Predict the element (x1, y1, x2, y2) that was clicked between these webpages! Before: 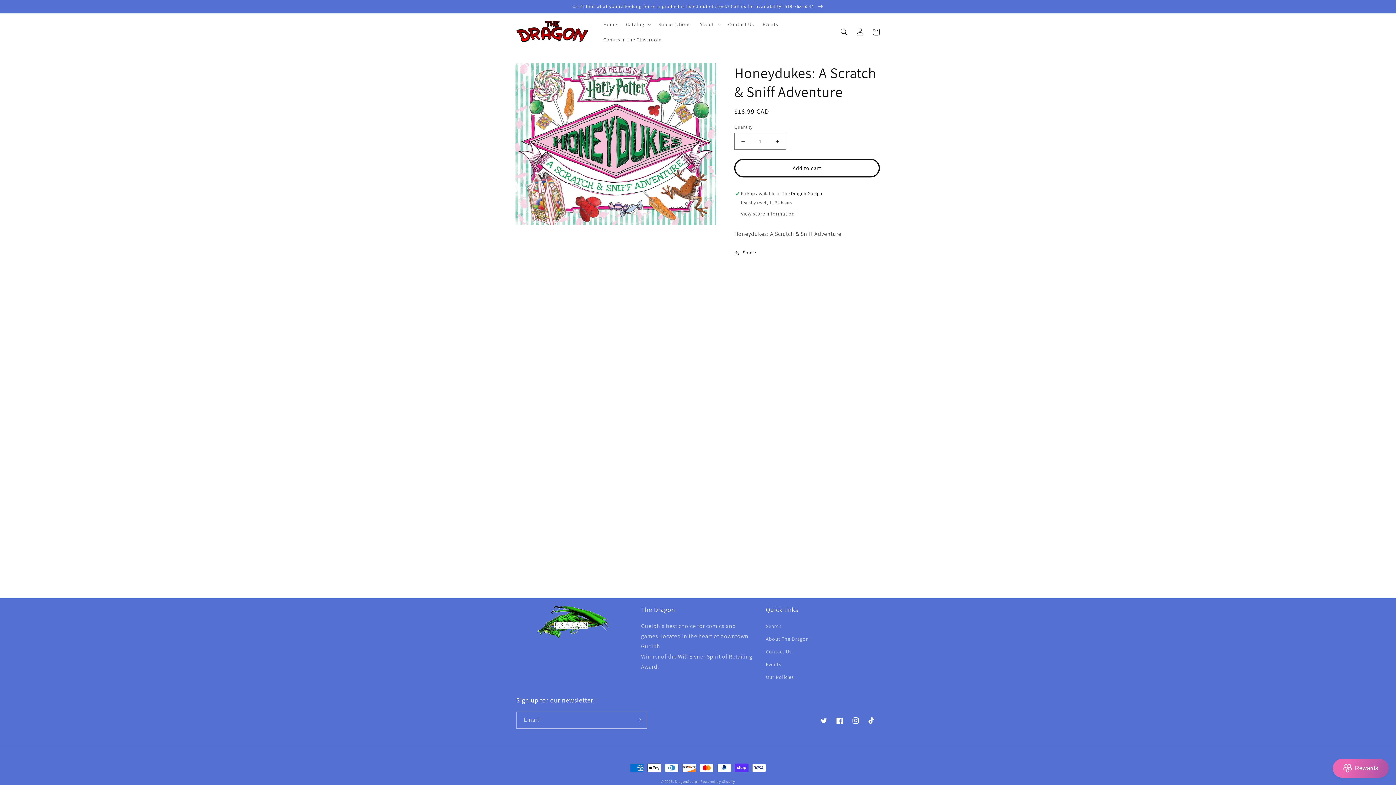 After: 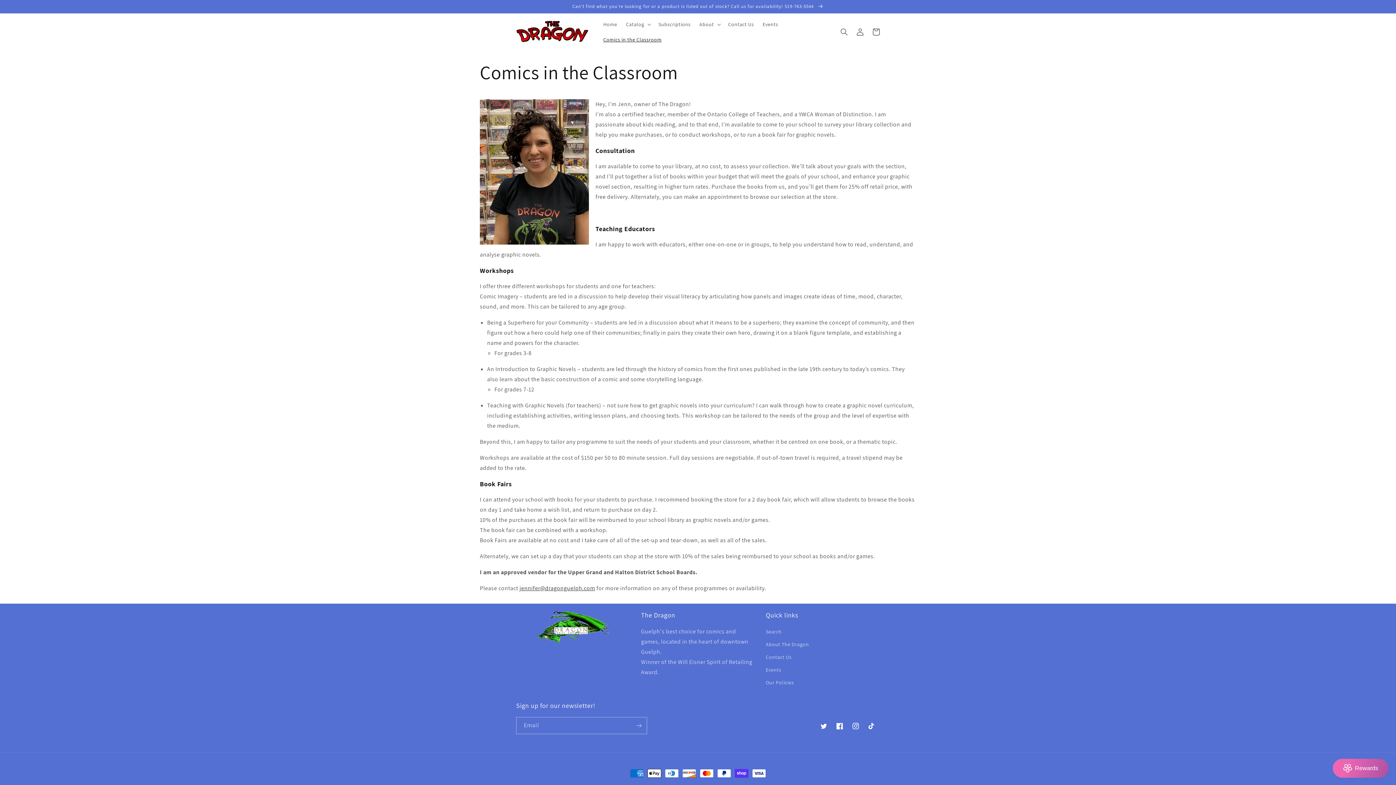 Action: bbox: (599, 31, 666, 47) label: Comics in the Classroom